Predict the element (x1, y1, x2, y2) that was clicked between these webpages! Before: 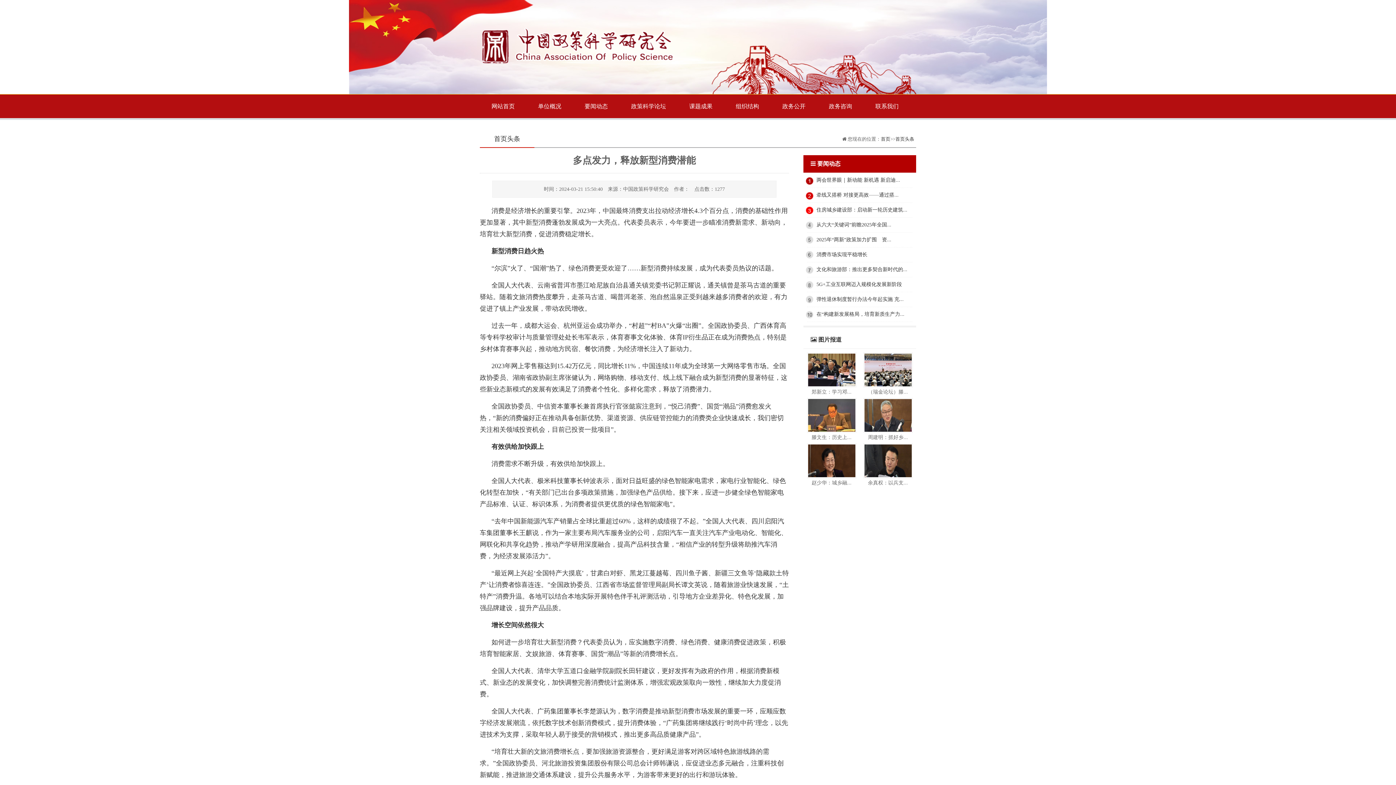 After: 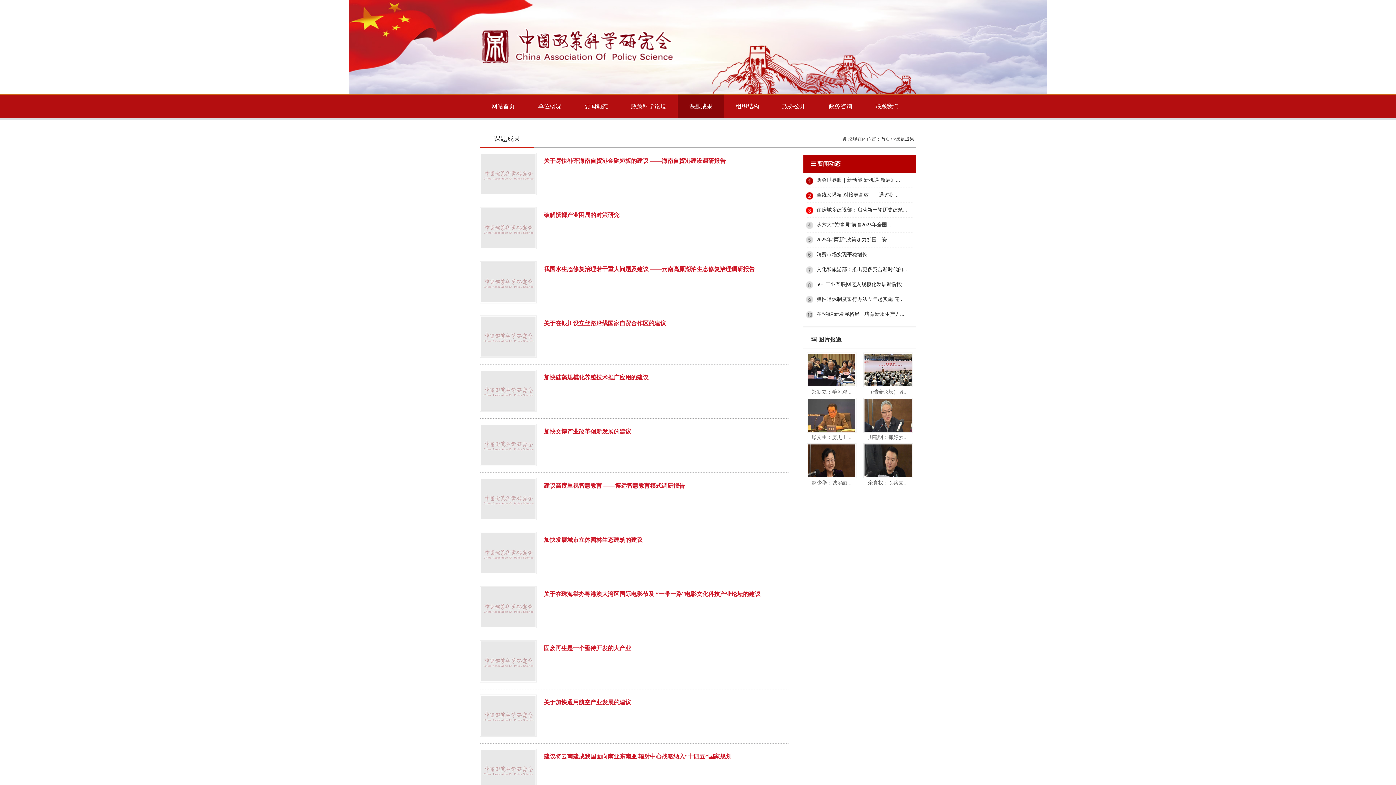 Action: label: 课题成果 bbox: (677, 94, 724, 118)